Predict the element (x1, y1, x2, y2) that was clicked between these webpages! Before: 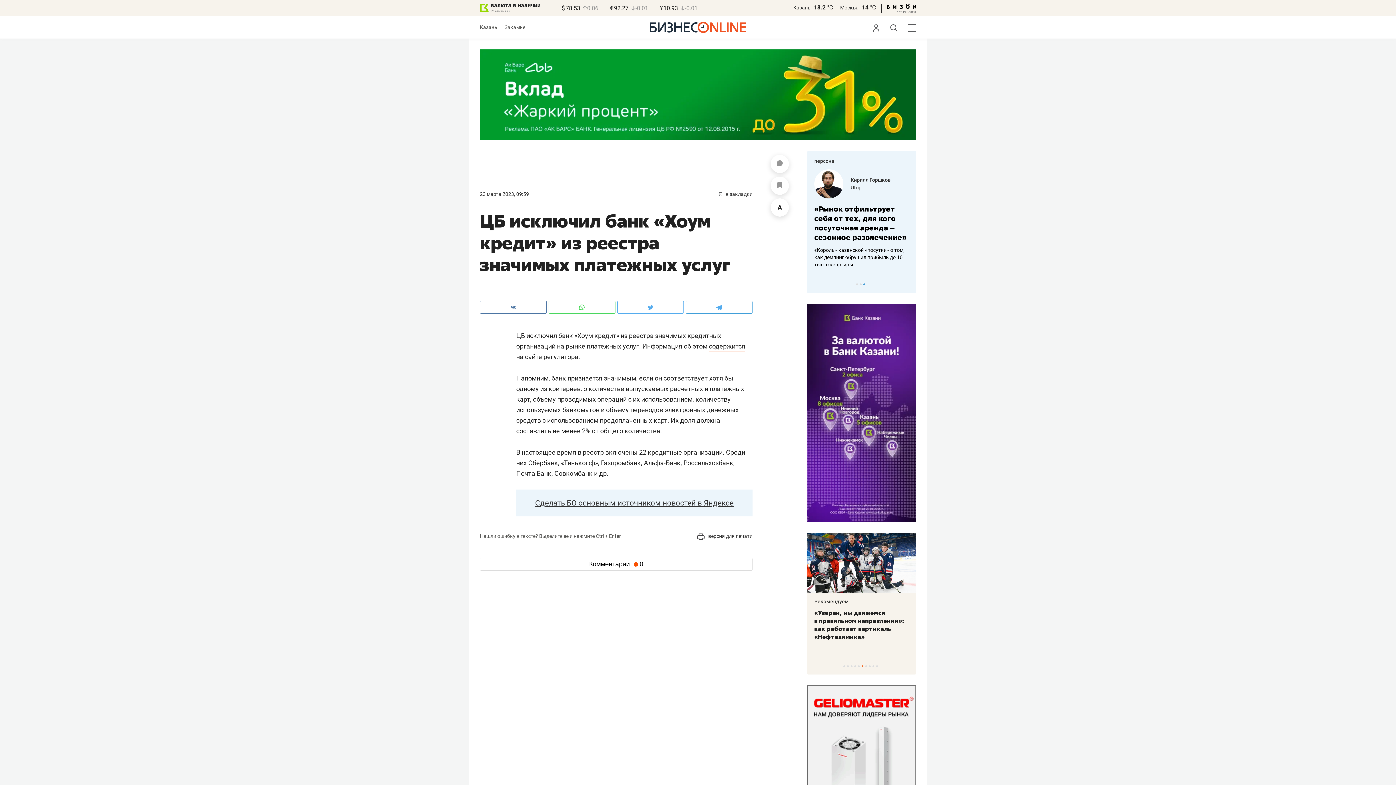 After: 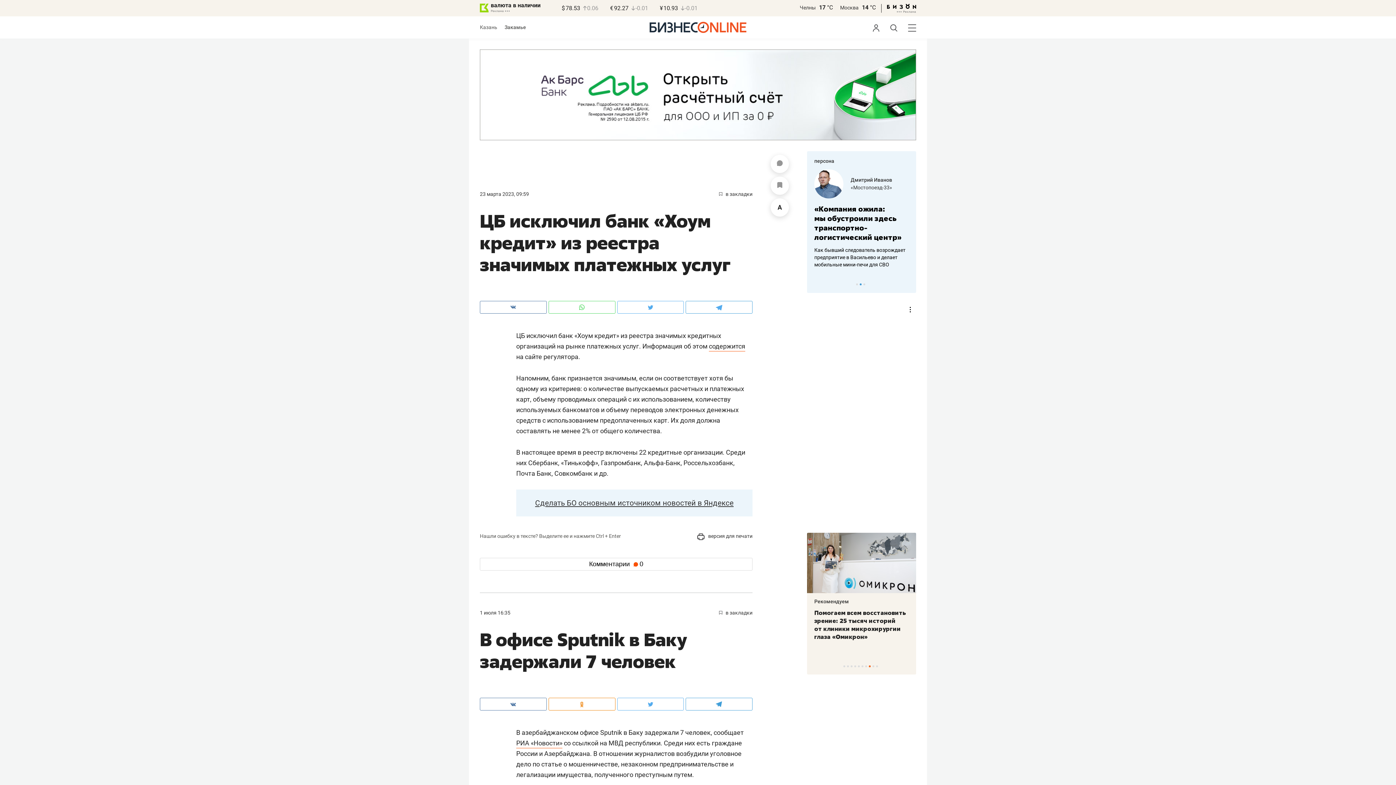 Action: label: Закамье bbox: (504, 24, 525, 30)